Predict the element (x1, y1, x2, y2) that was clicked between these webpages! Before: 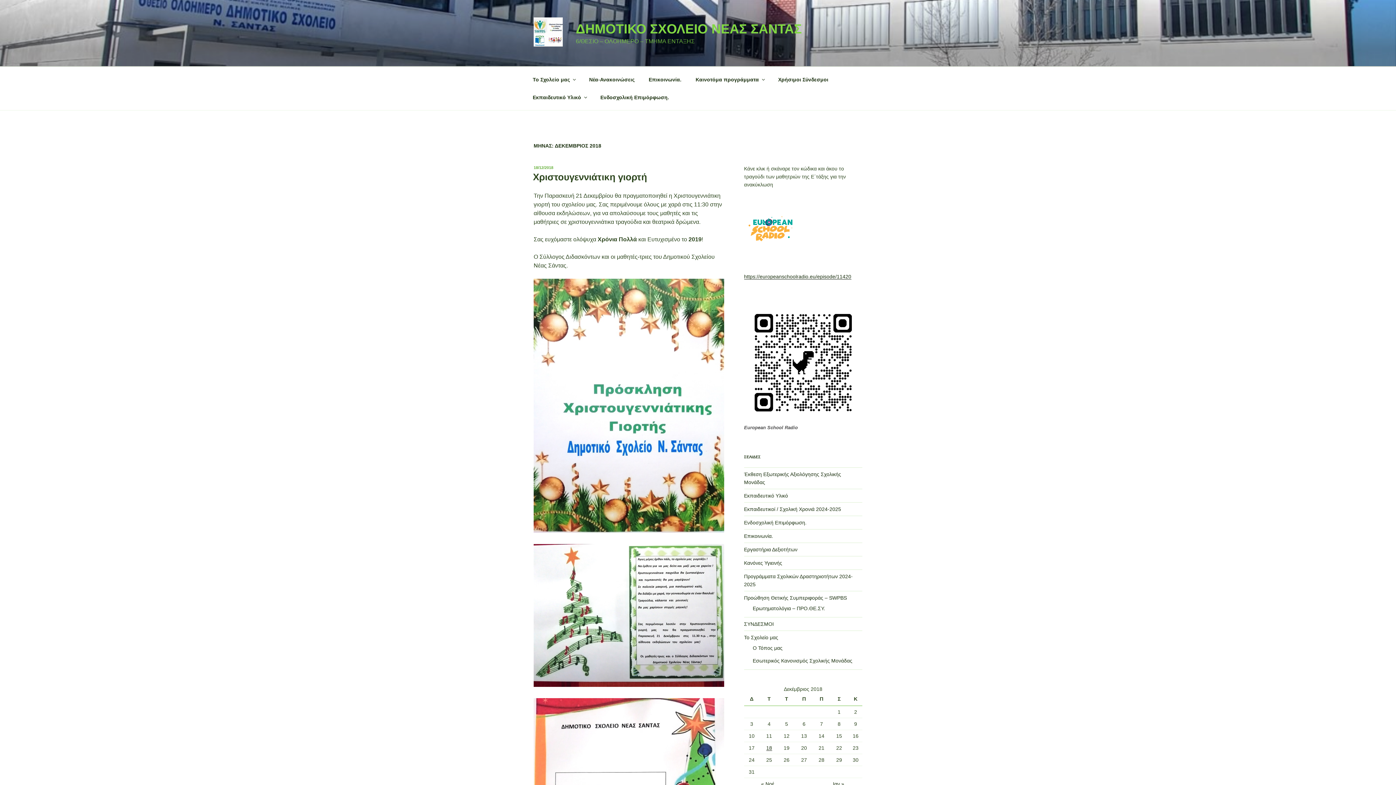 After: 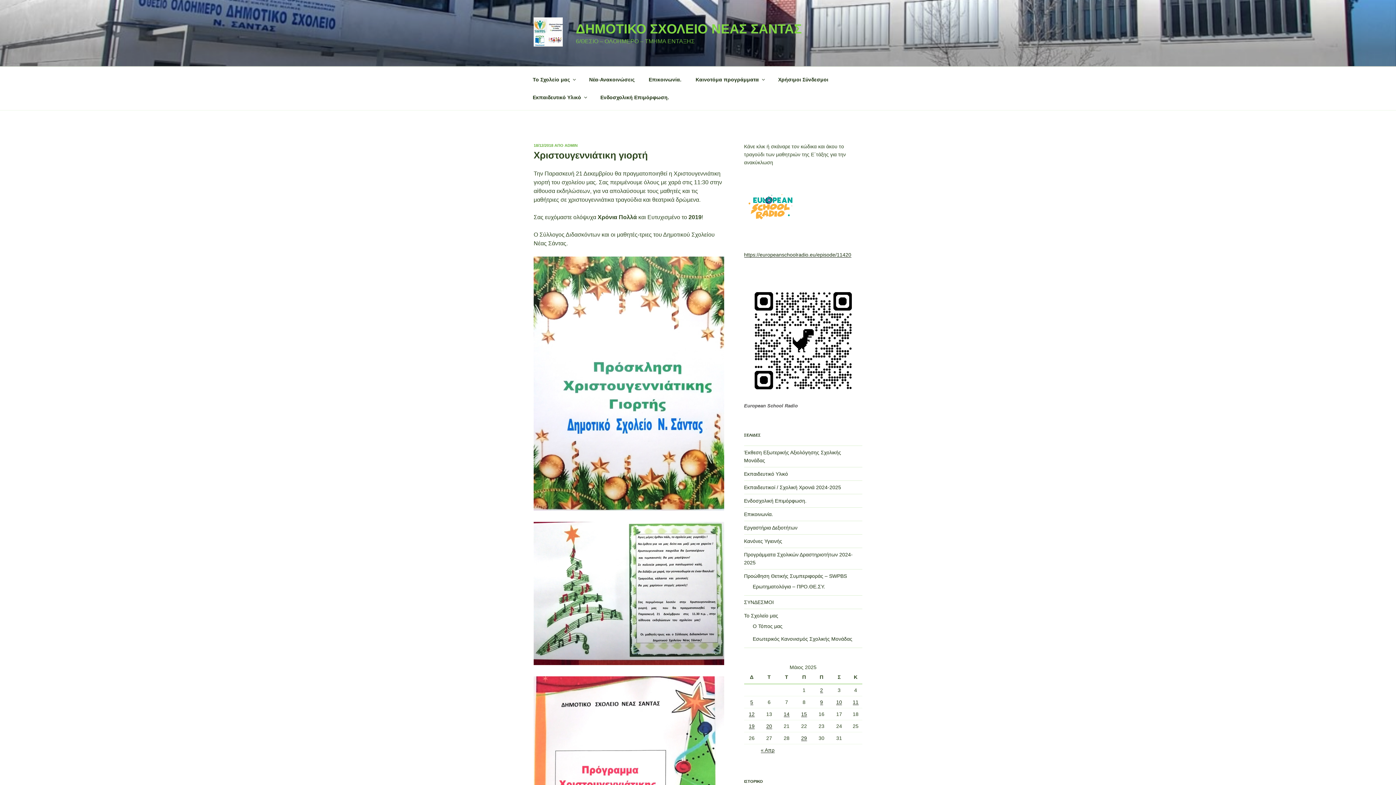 Action: label: Χριστουγεννιάτικη γιορτή bbox: (533, 171, 647, 182)